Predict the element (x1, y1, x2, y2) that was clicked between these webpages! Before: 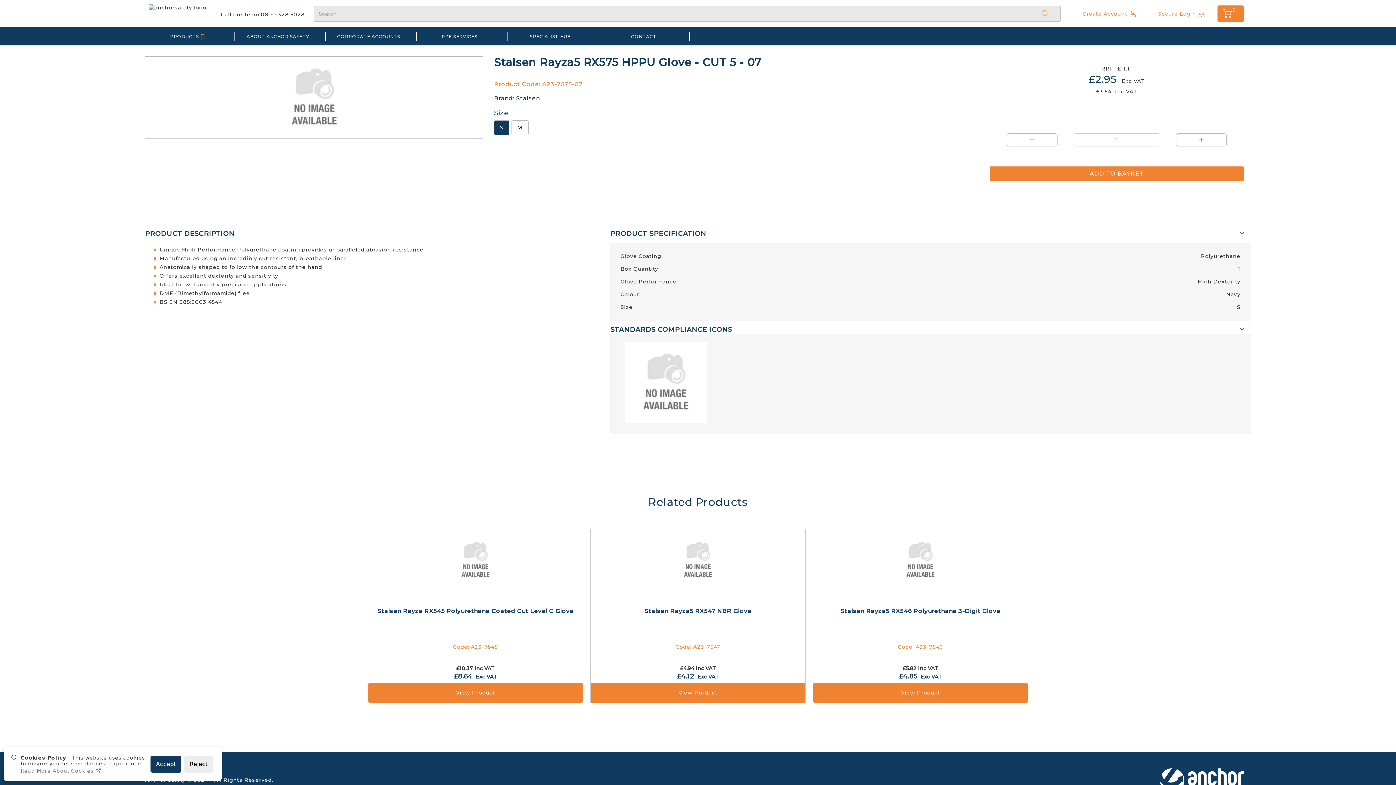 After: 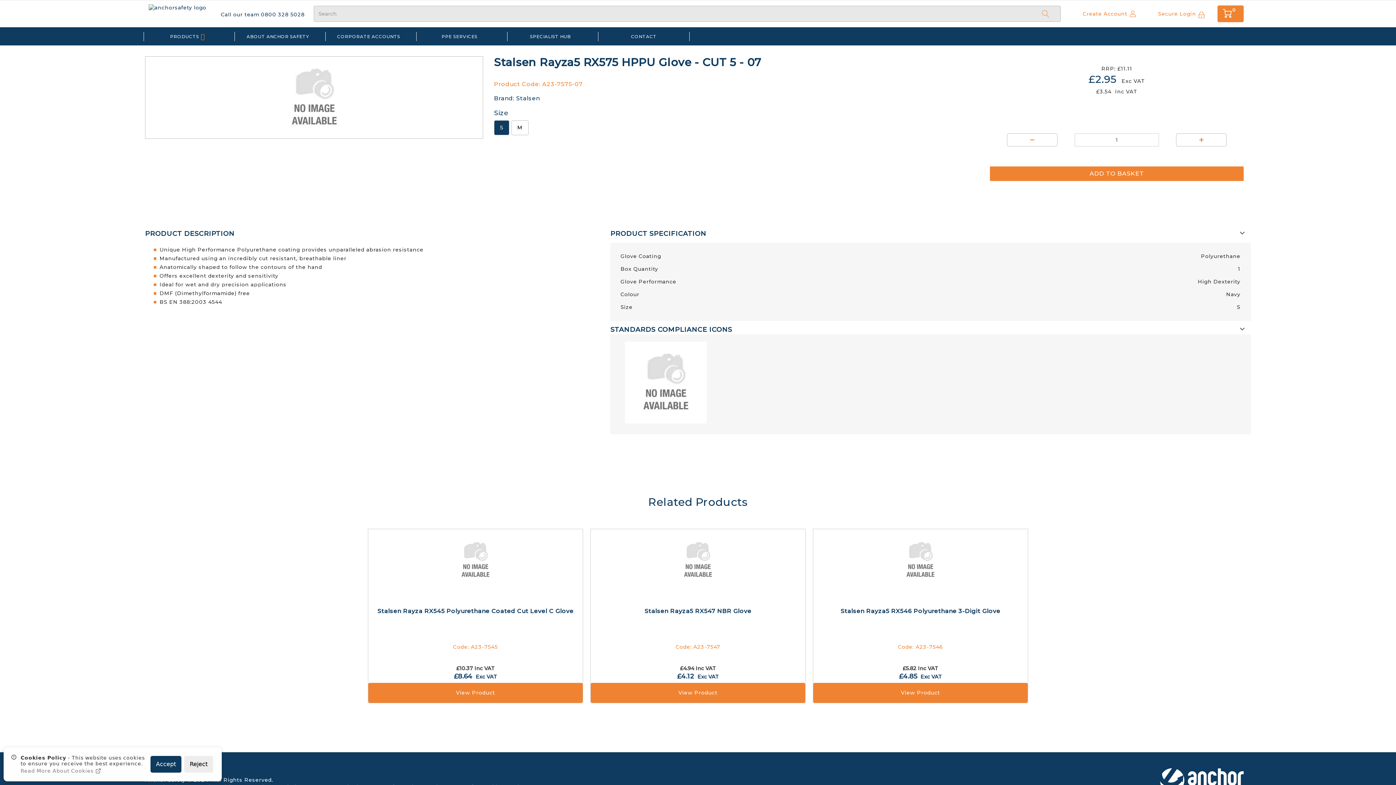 Action: bbox: (1031, 6, 1060, 21) label: Search